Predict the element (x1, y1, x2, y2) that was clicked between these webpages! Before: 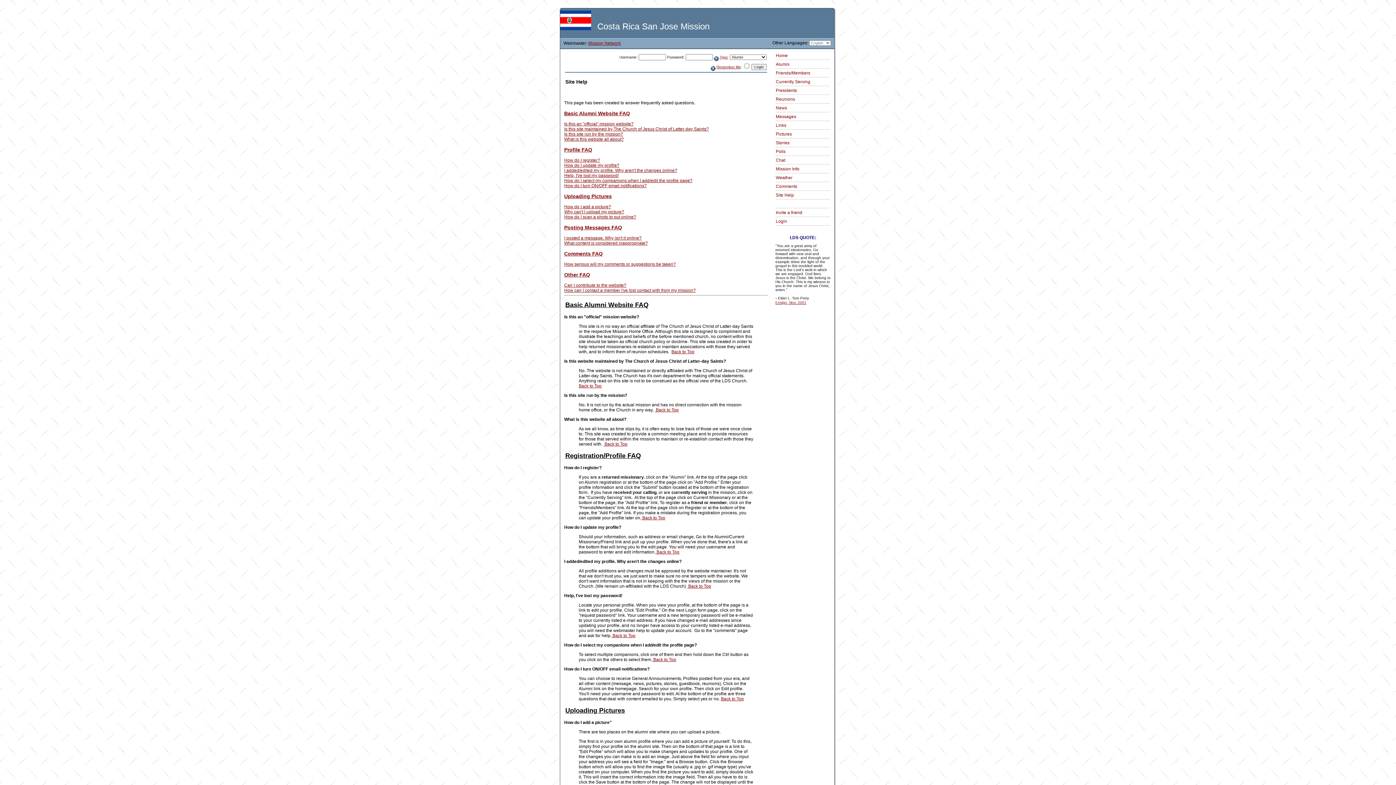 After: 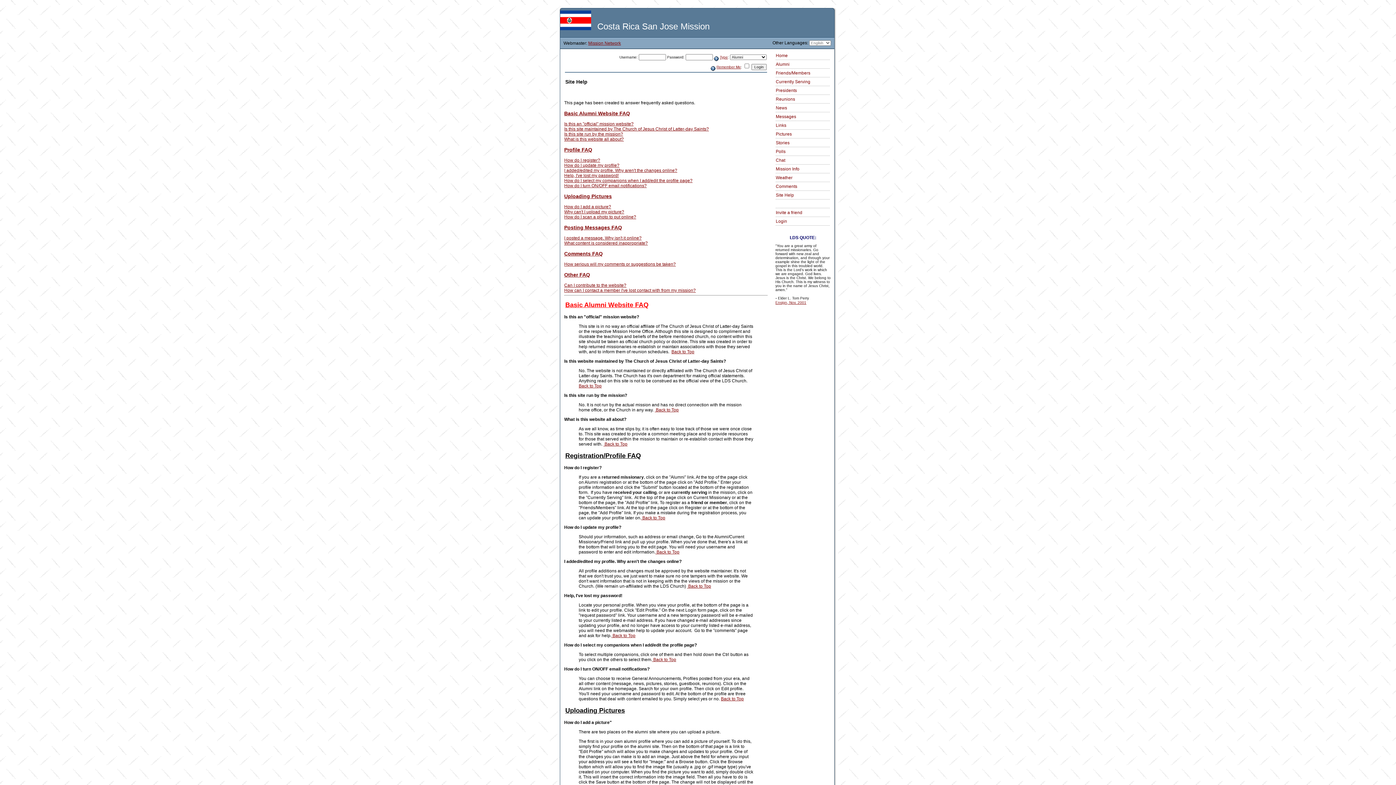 Action: bbox: (565, 301, 648, 308) label: Basic Alumni Website FAQ